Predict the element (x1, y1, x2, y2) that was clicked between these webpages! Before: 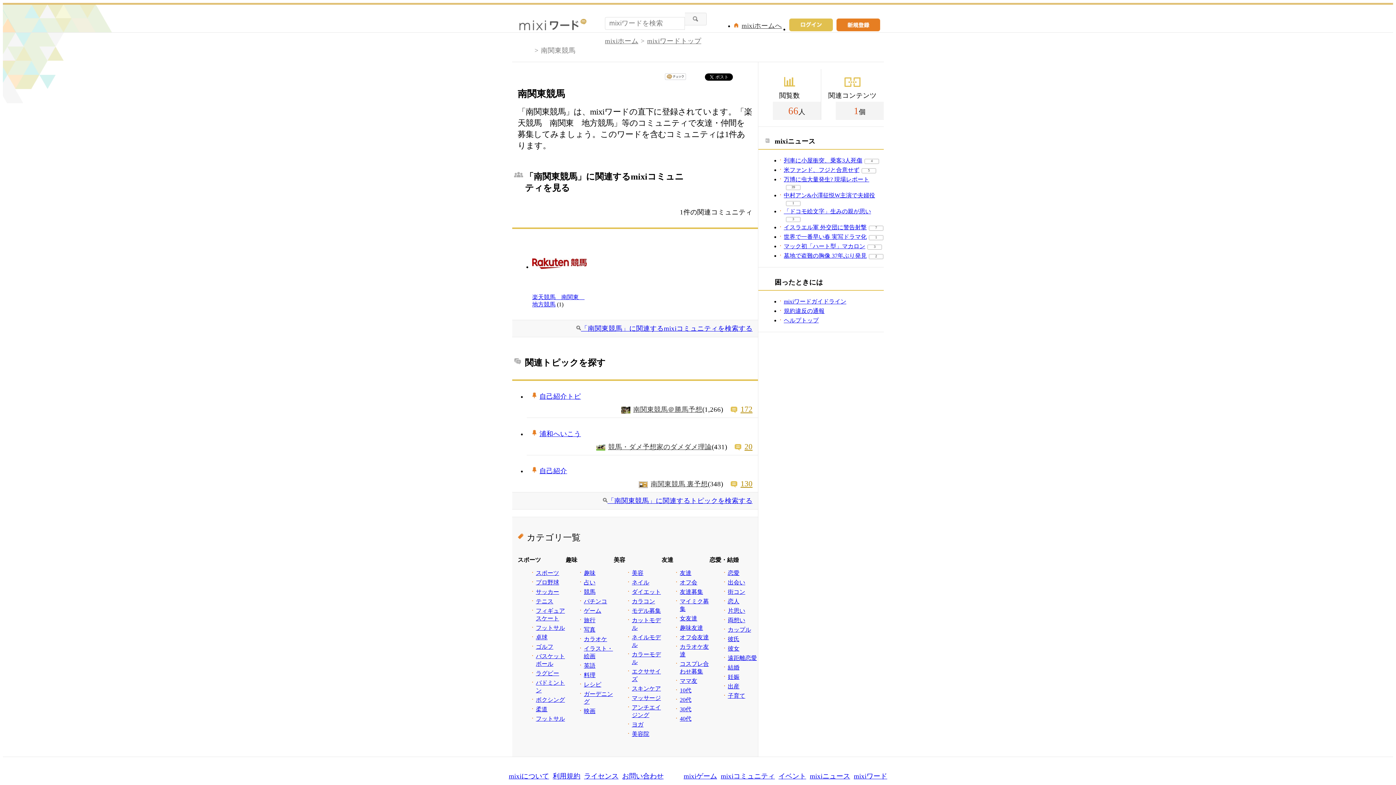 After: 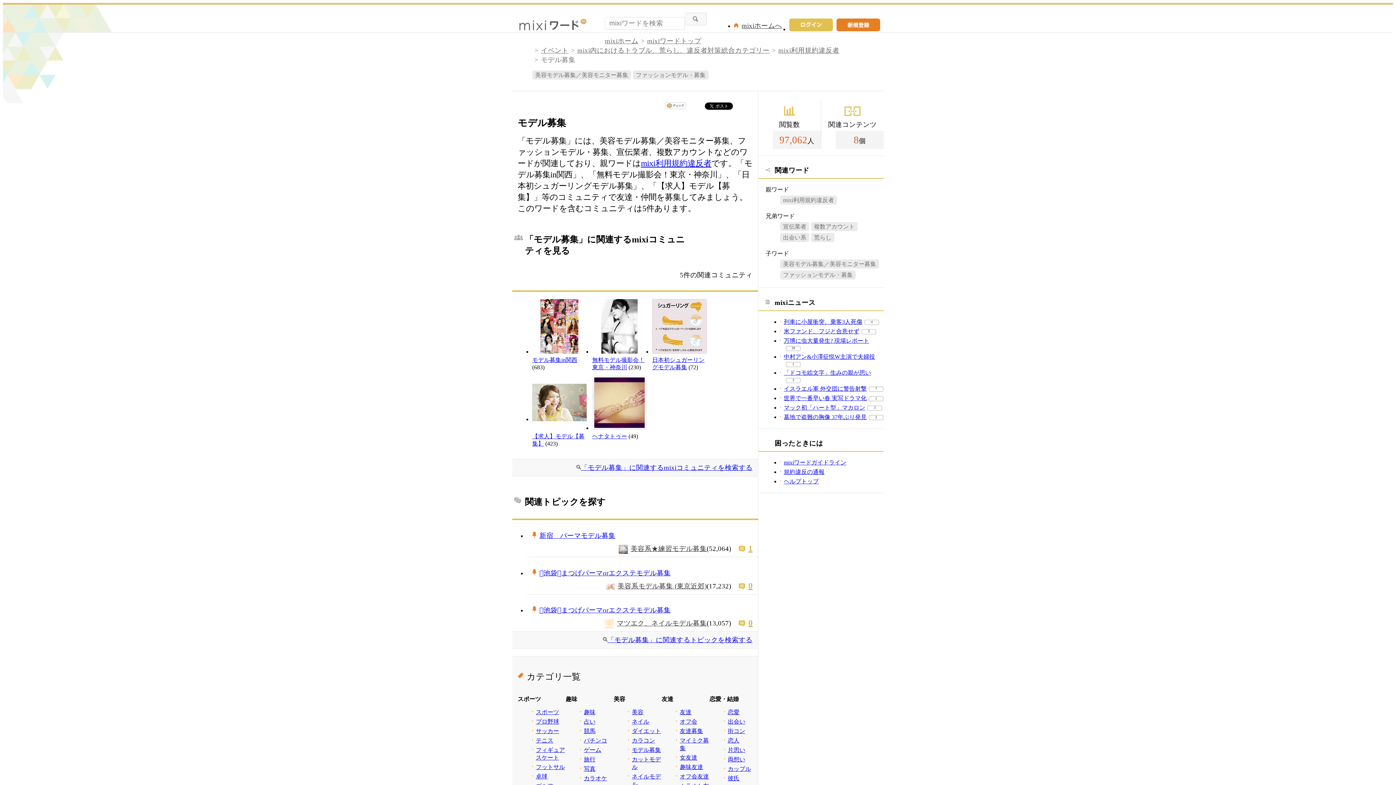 Action: bbox: (632, 607, 661, 614) label: モデル募集